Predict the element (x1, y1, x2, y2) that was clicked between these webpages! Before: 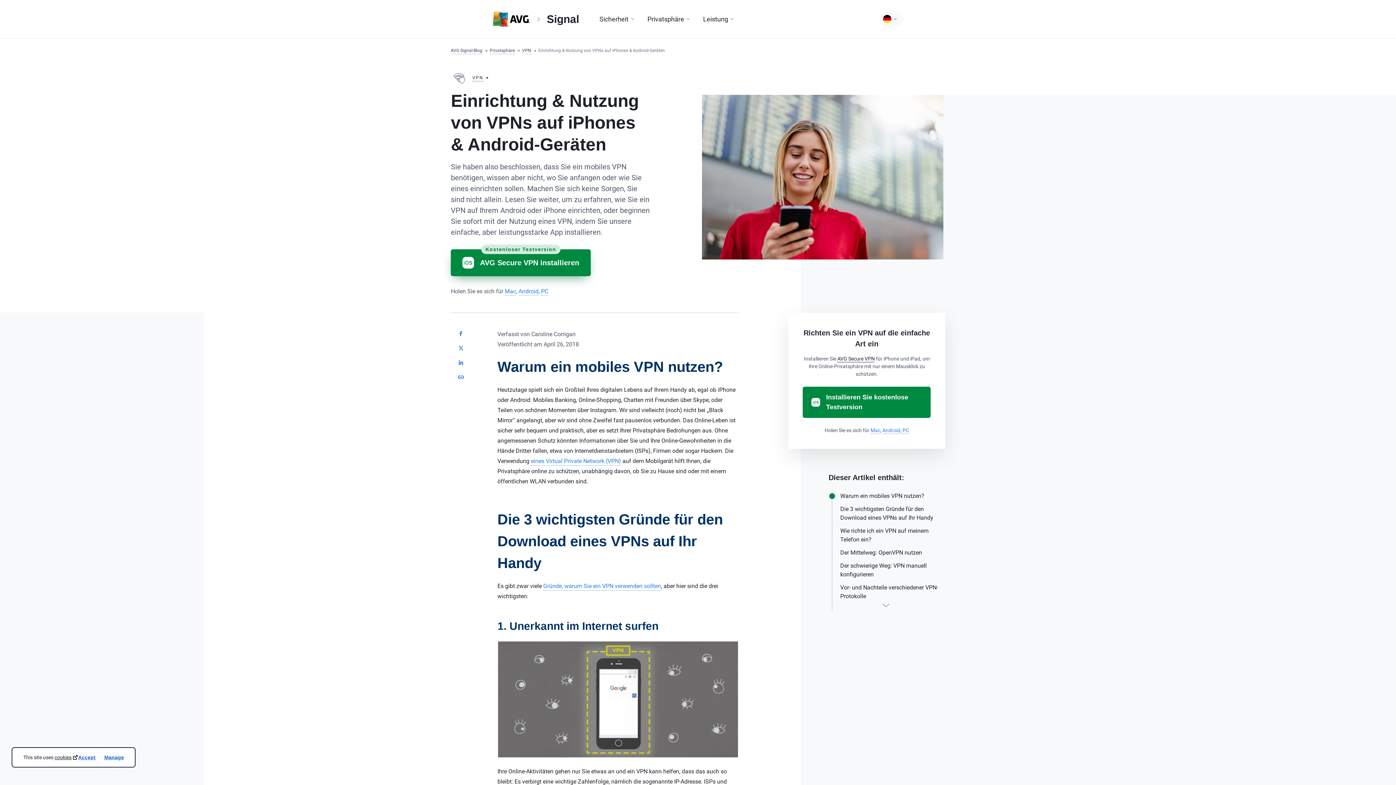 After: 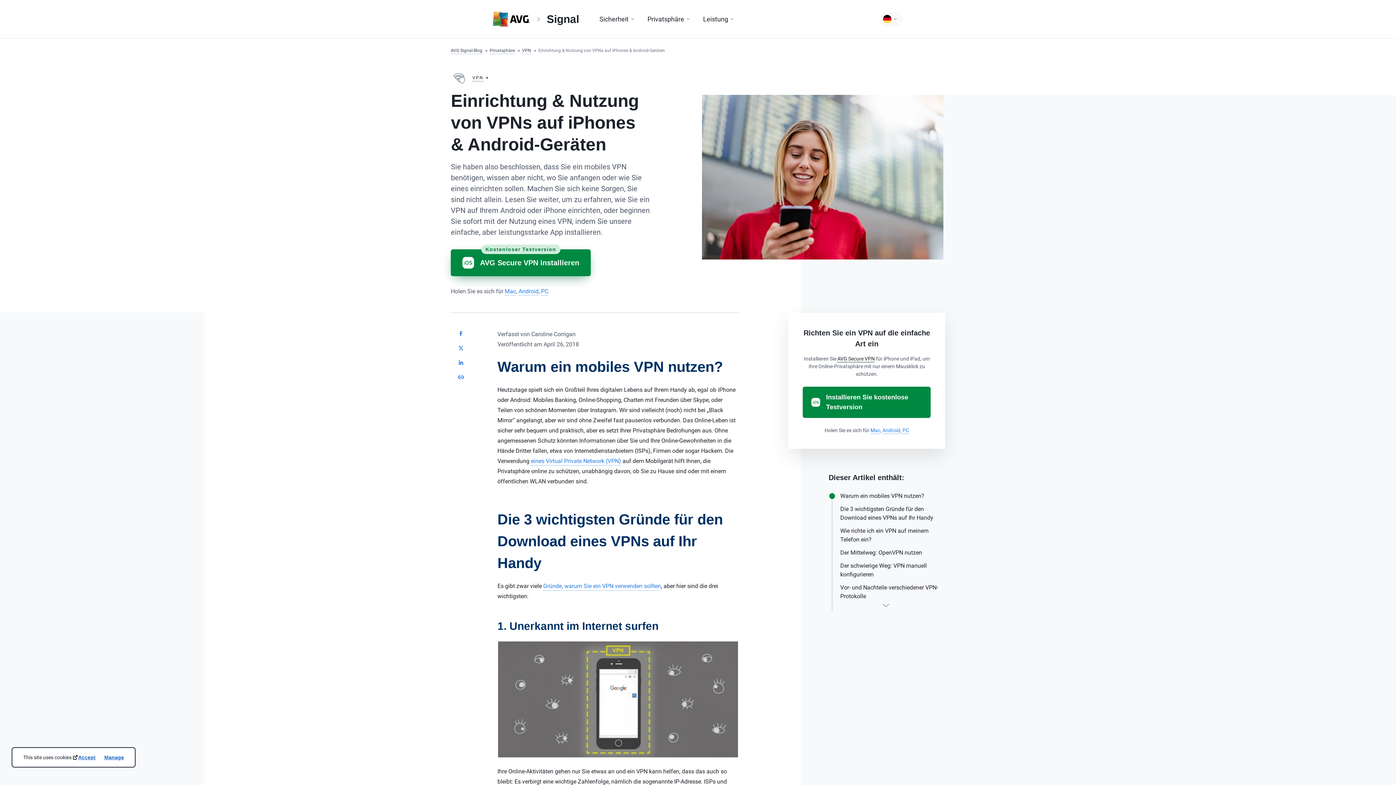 Action: label: cookies bbox: (54, 753, 71, 761)